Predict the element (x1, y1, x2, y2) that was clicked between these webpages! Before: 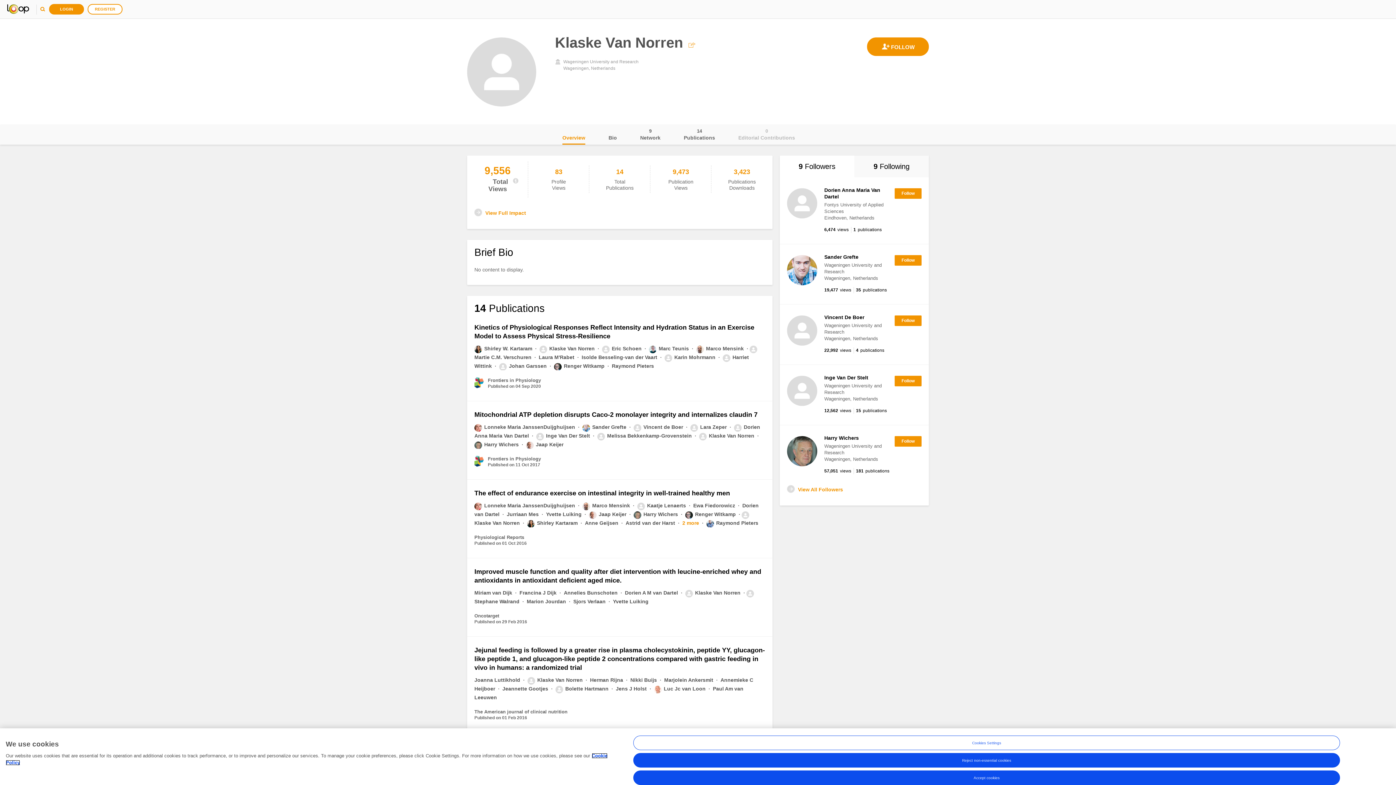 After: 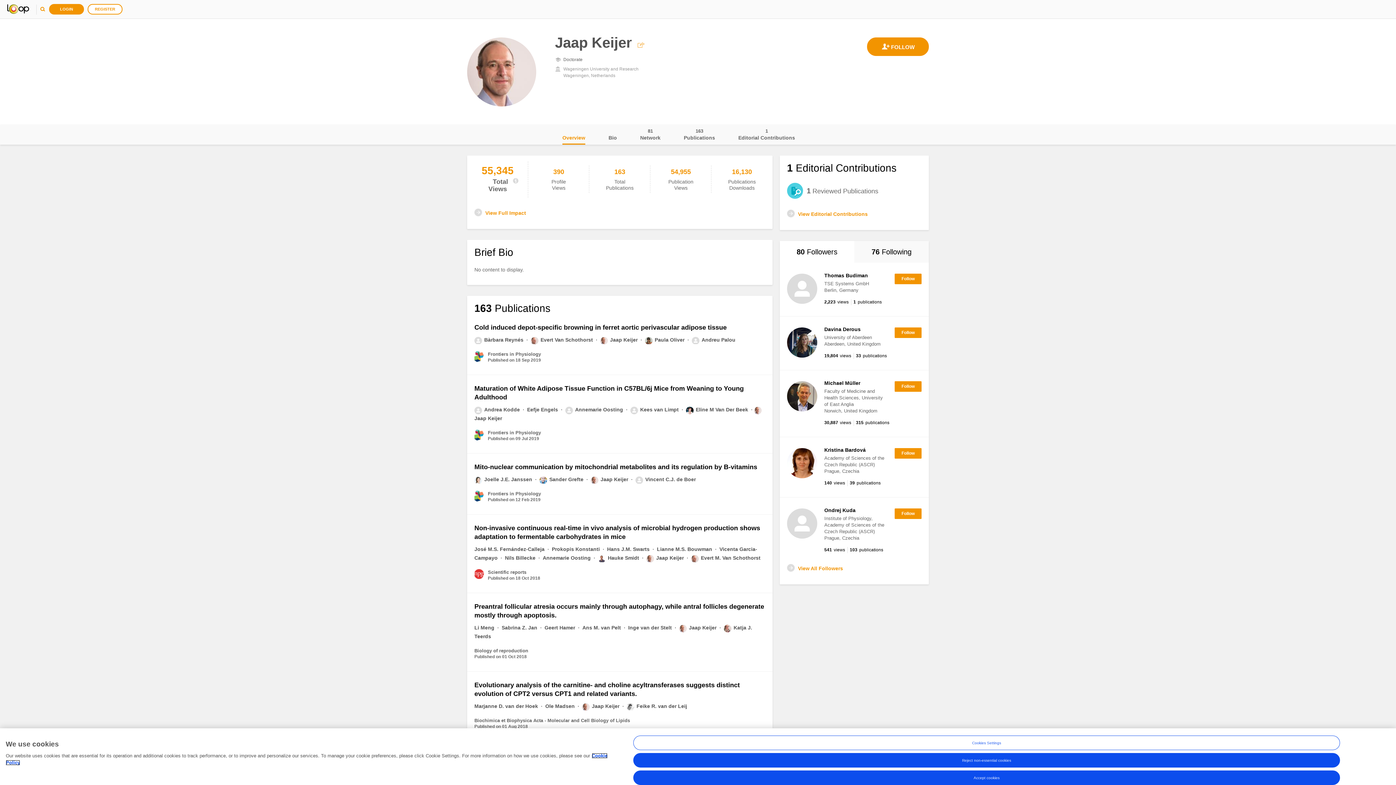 Action: label: Jaap Keijer  bbox: (589, 511, 628, 517)